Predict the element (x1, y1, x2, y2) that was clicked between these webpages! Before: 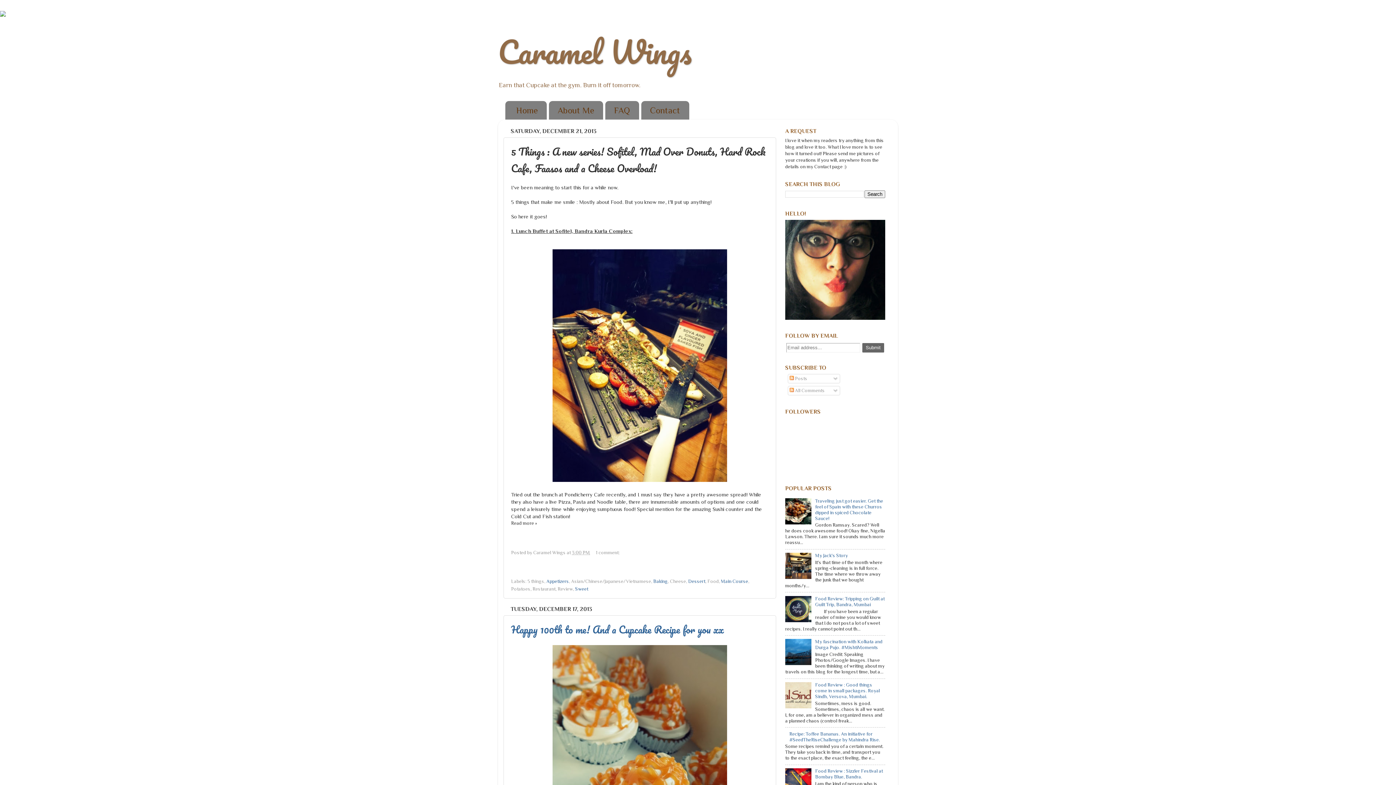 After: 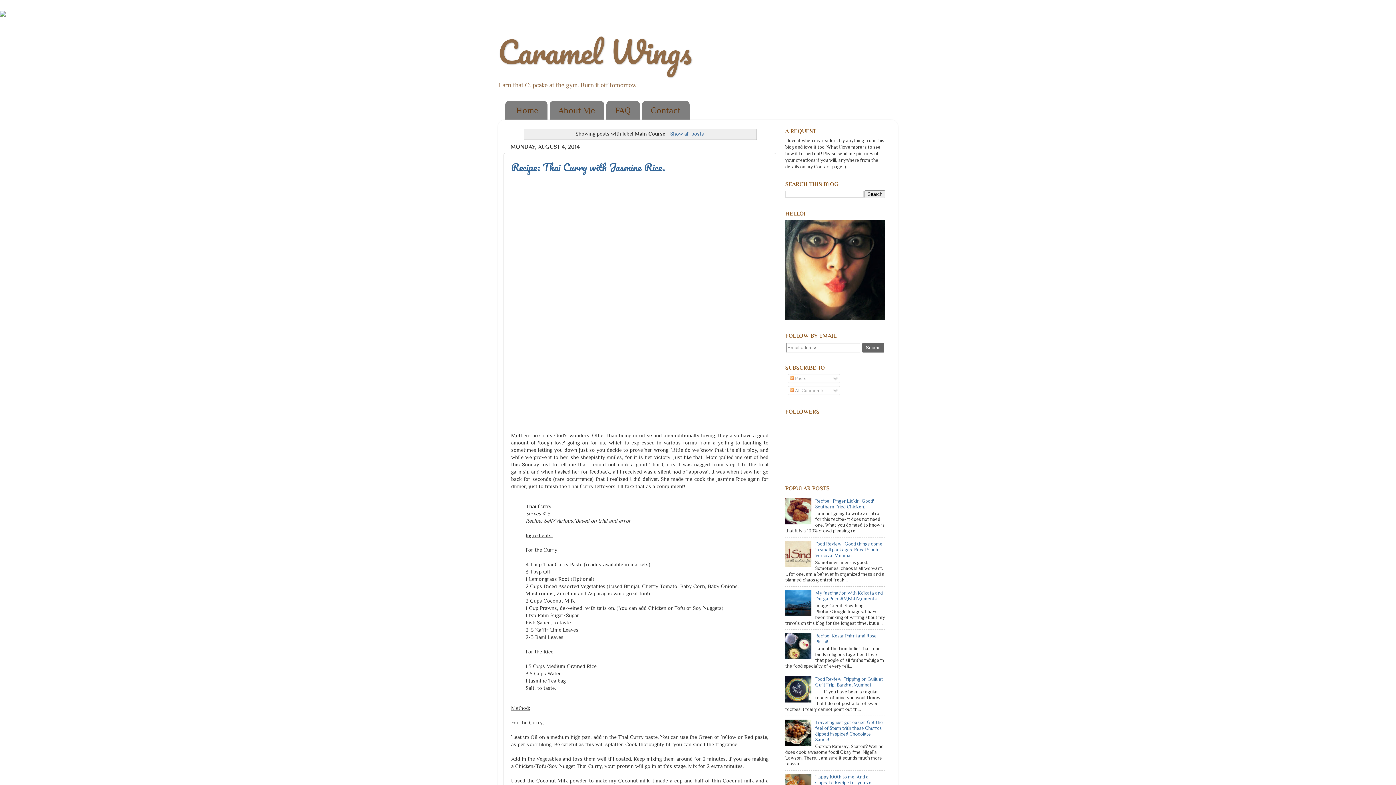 Action: bbox: (721, 578, 748, 584) label: Main Course